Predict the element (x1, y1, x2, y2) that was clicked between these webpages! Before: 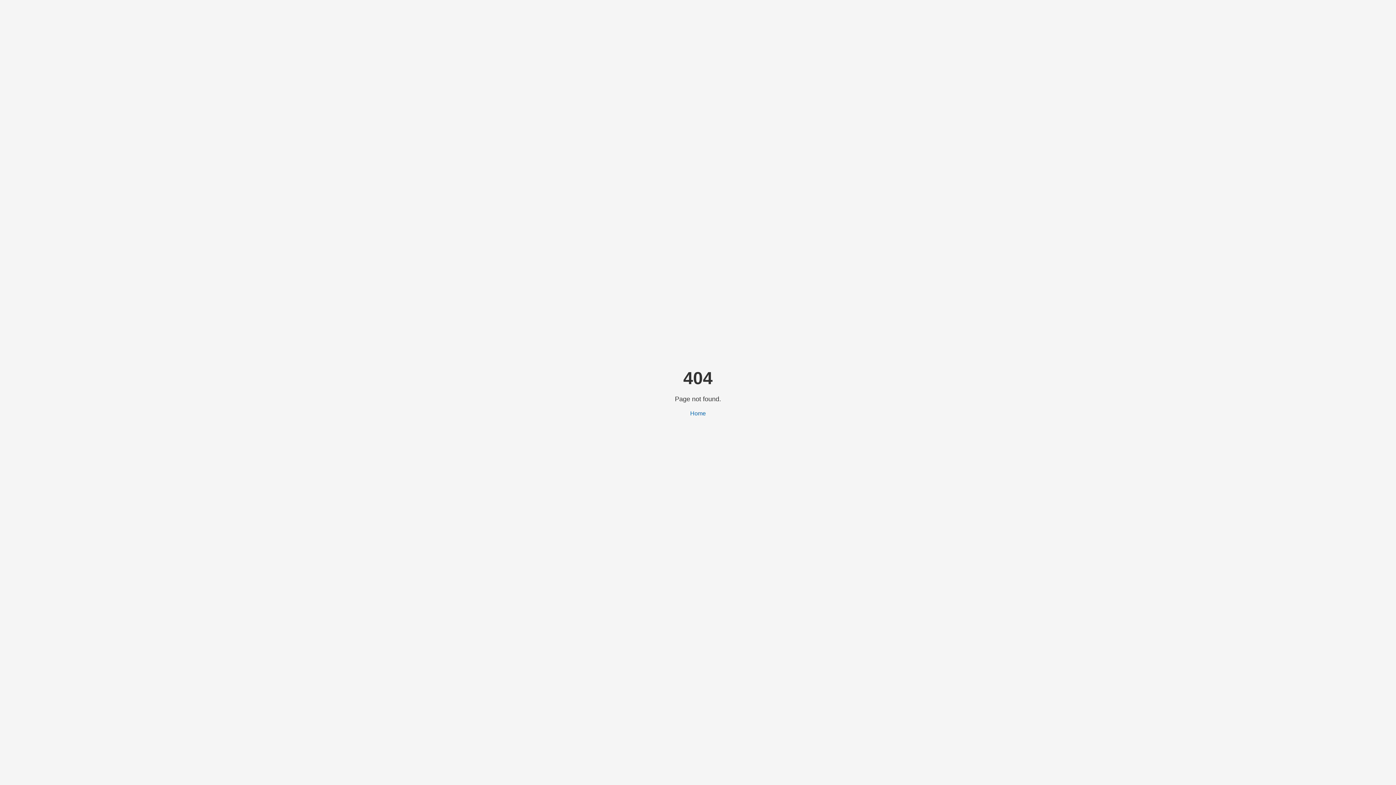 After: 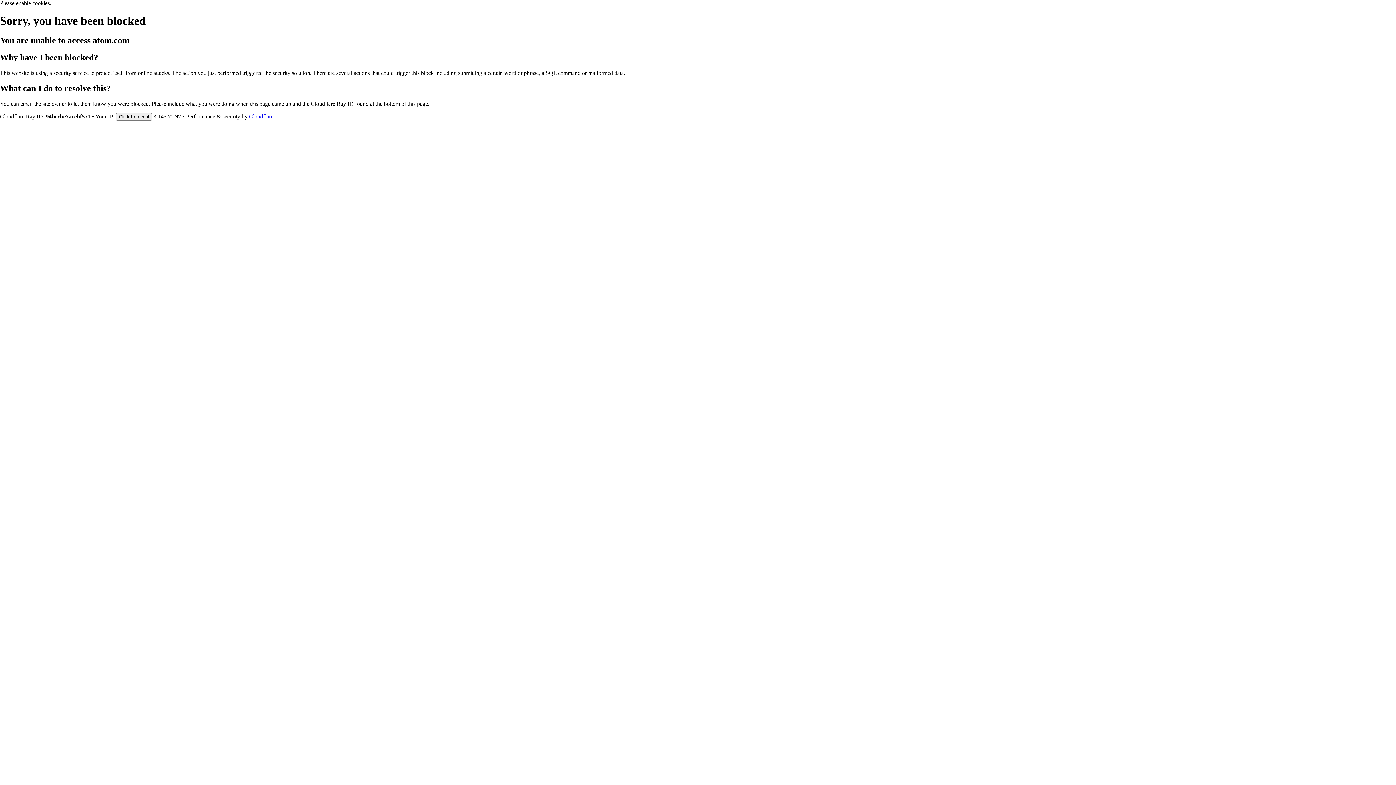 Action: label: Home bbox: (690, 410, 706, 416)